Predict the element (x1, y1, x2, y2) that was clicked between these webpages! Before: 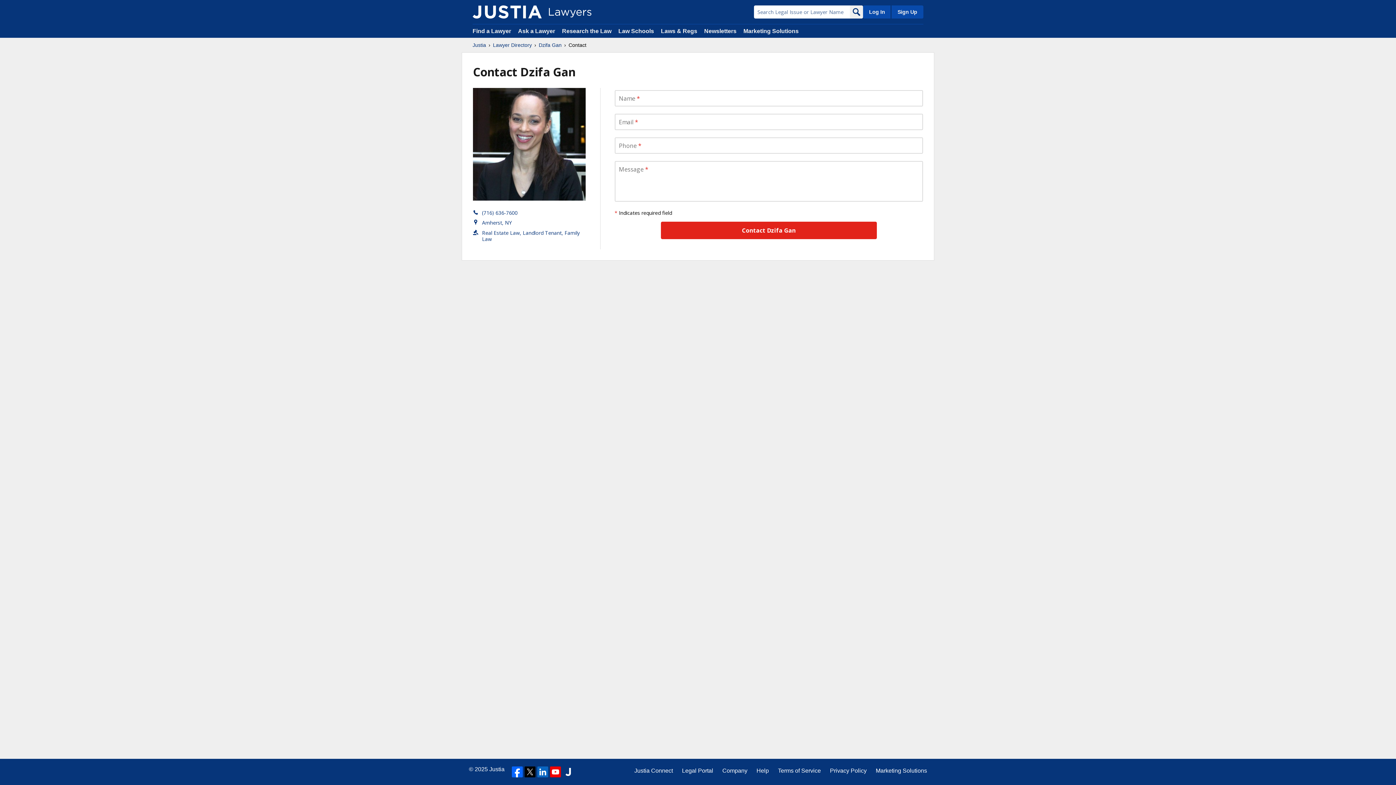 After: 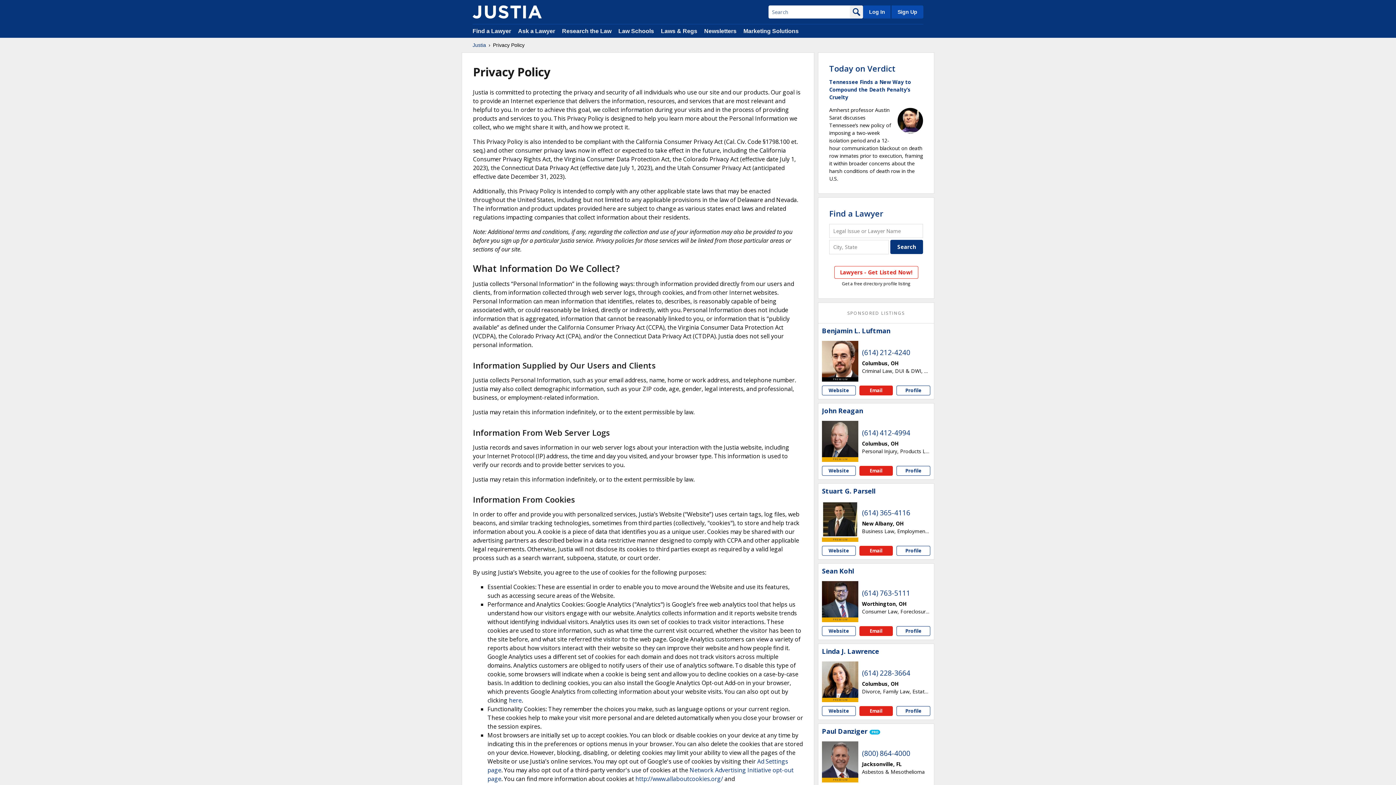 Action: label: Privacy Policy bbox: (830, 766, 866, 775)